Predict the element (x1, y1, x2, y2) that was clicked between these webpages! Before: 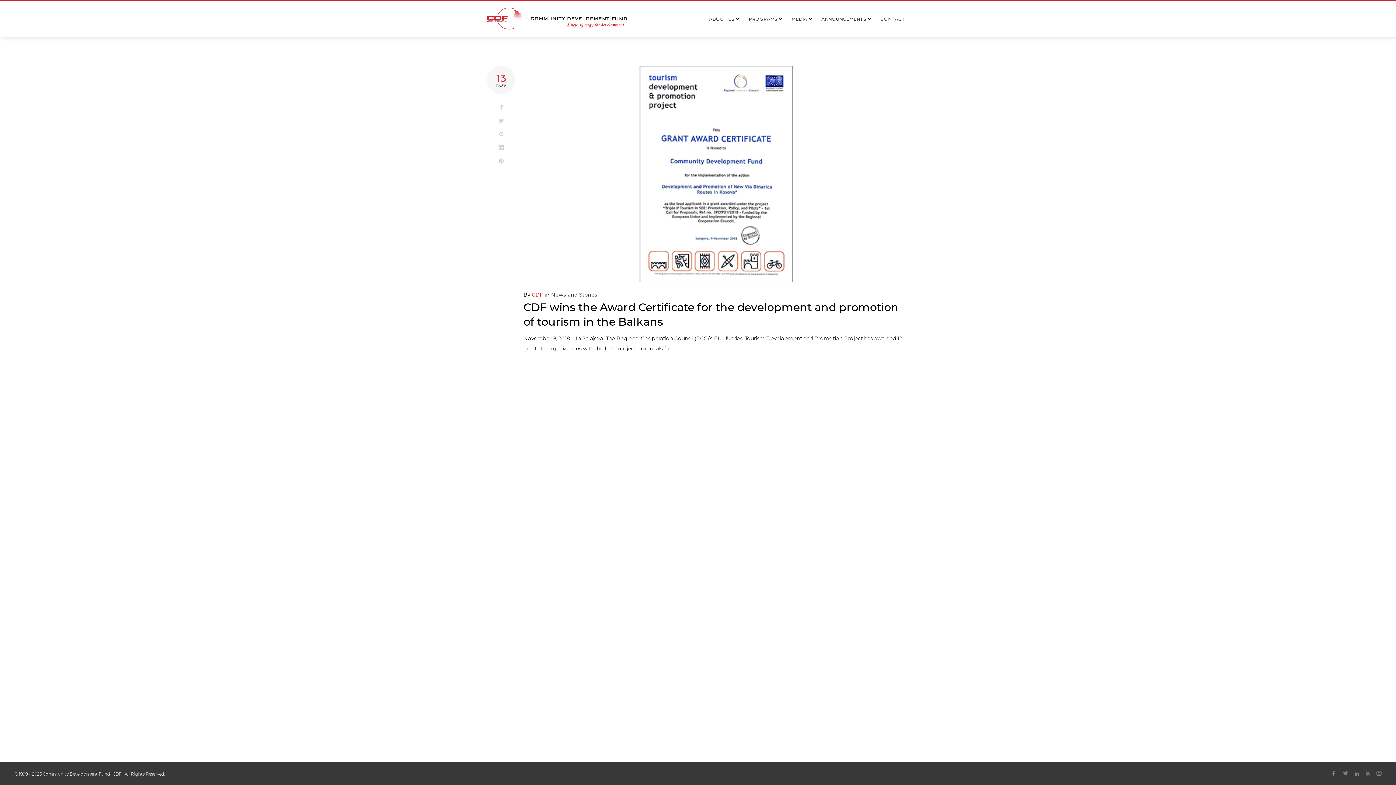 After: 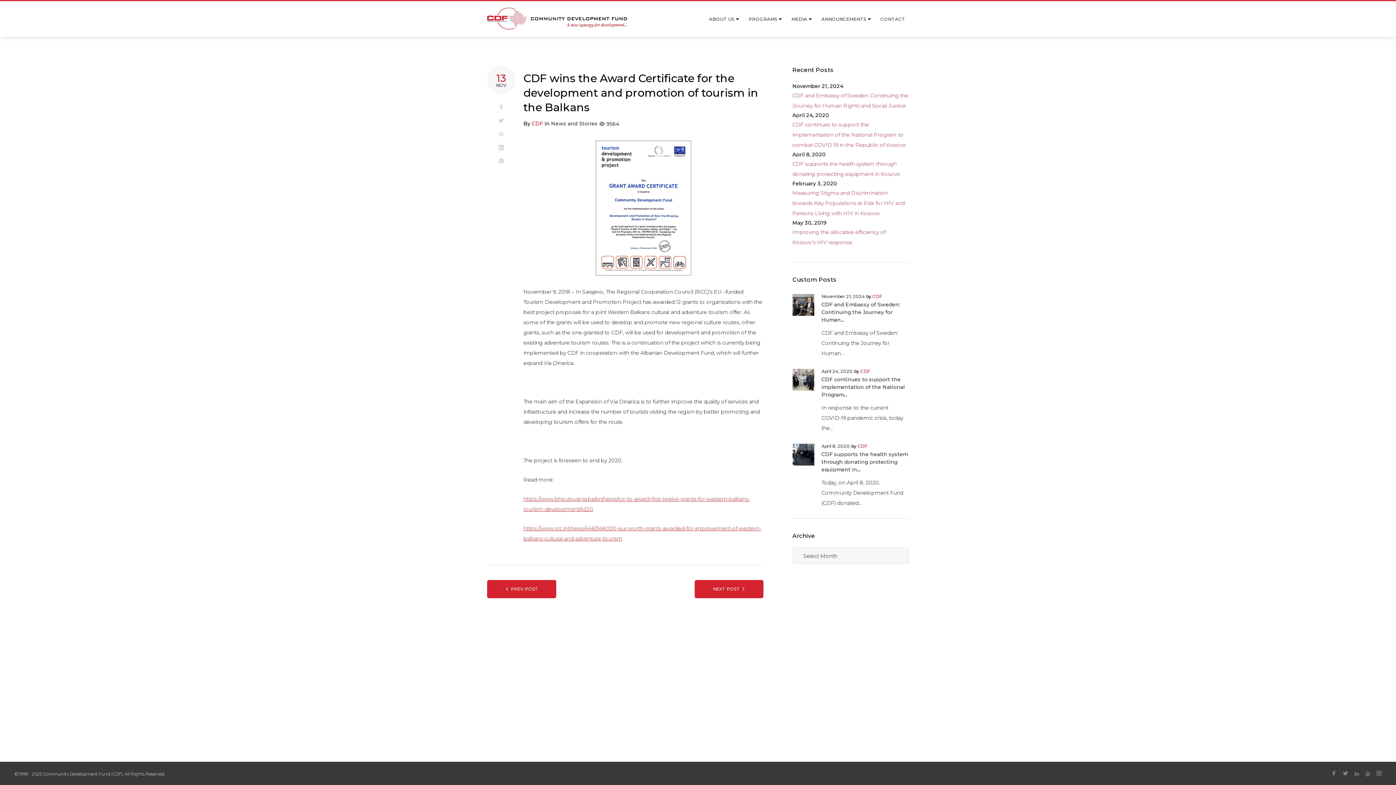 Action: bbox: (523, 65, 909, 282)